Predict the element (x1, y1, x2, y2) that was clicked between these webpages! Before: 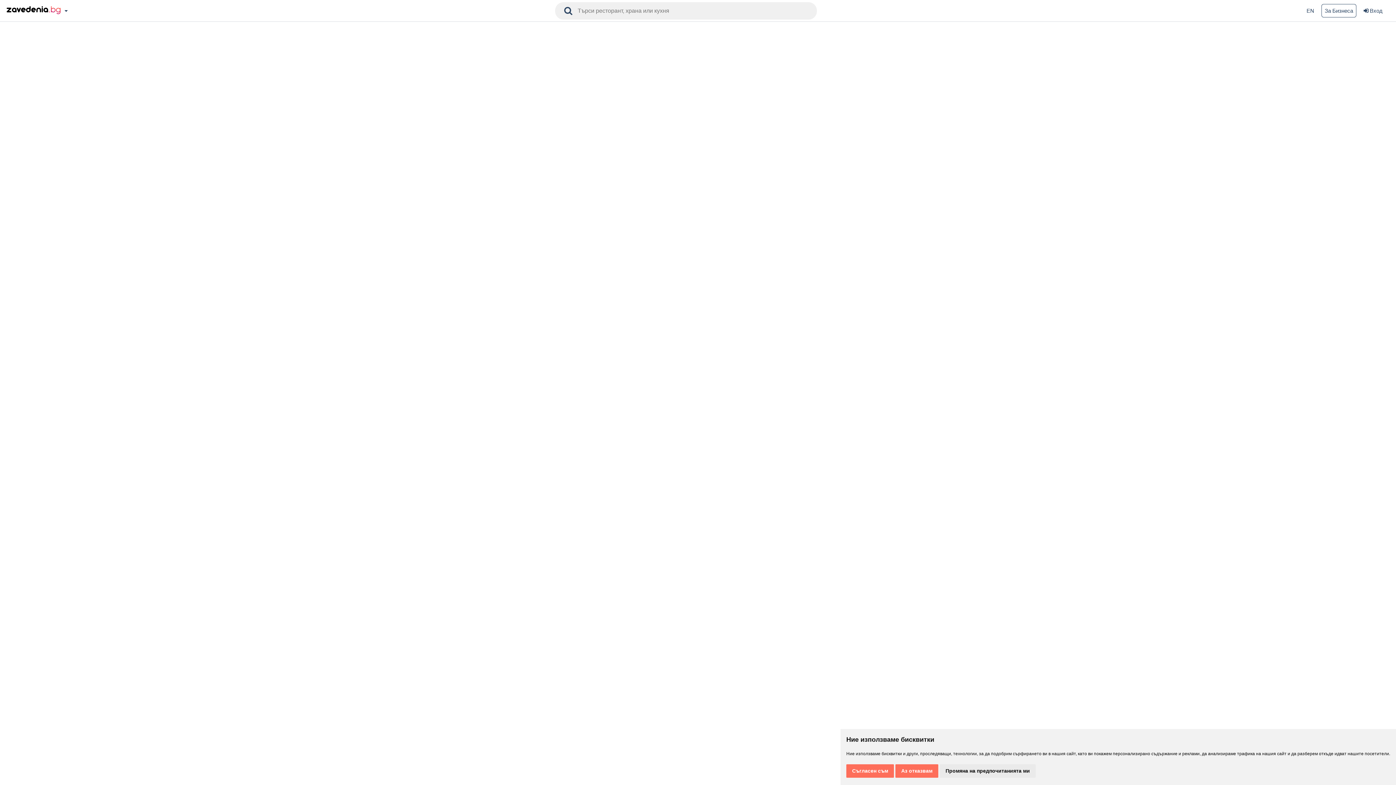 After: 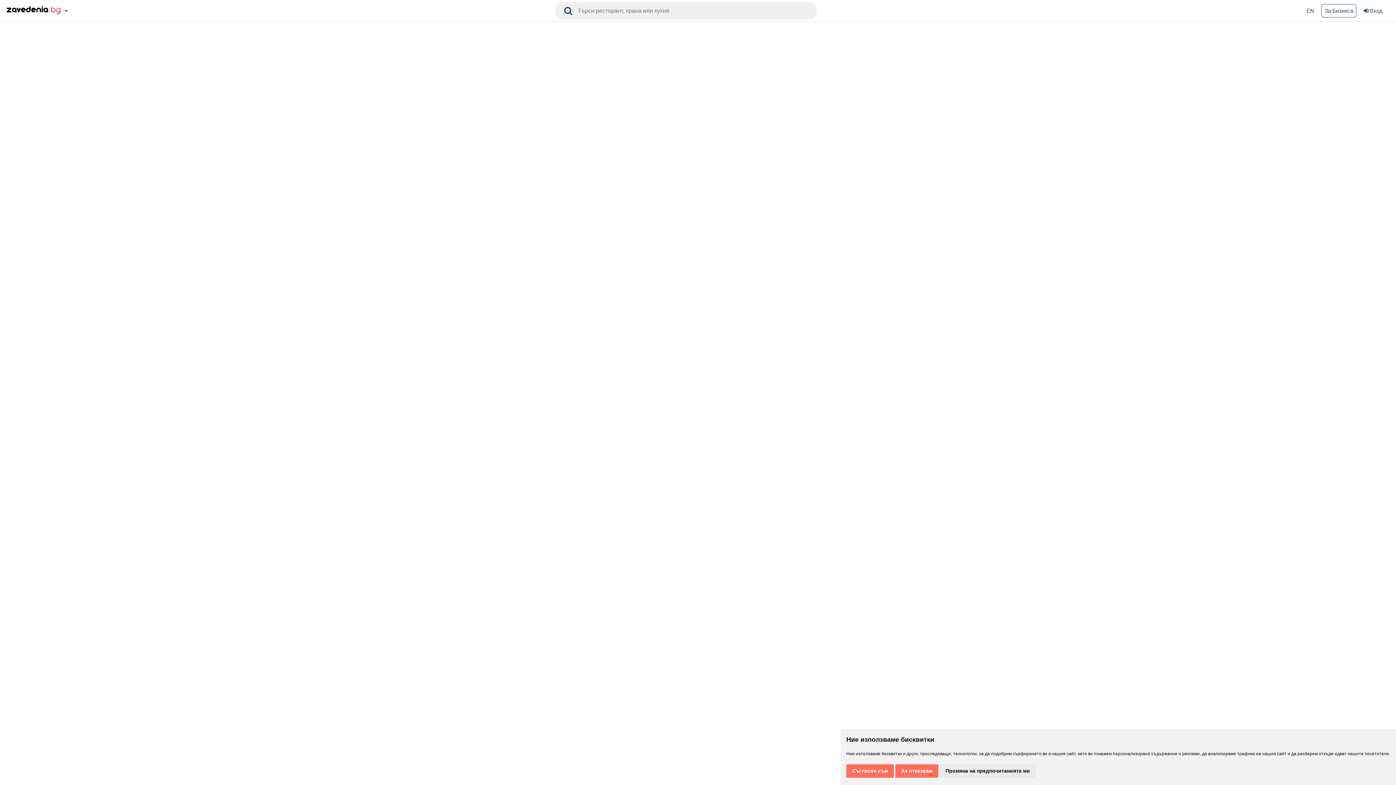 Action: bbox: (64, 8, 67, 13)